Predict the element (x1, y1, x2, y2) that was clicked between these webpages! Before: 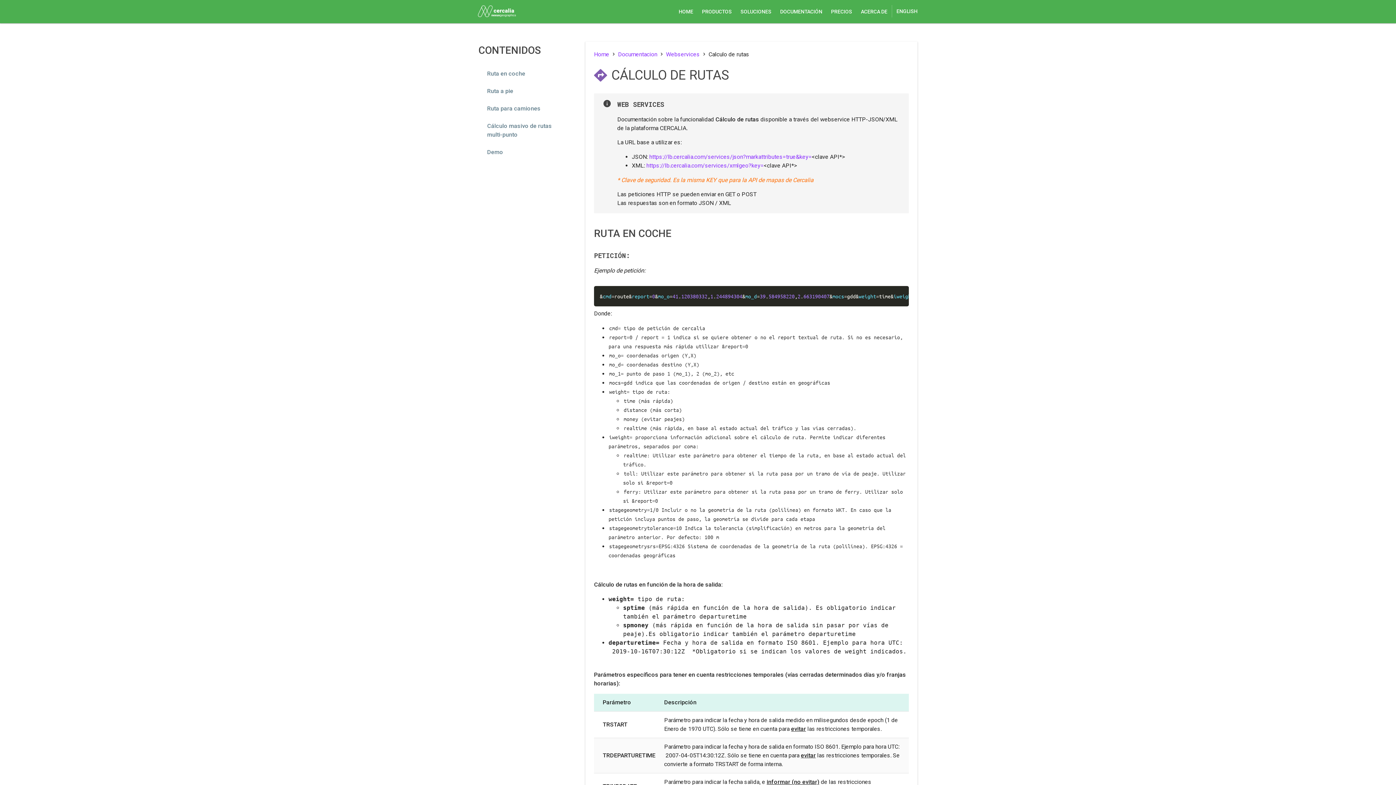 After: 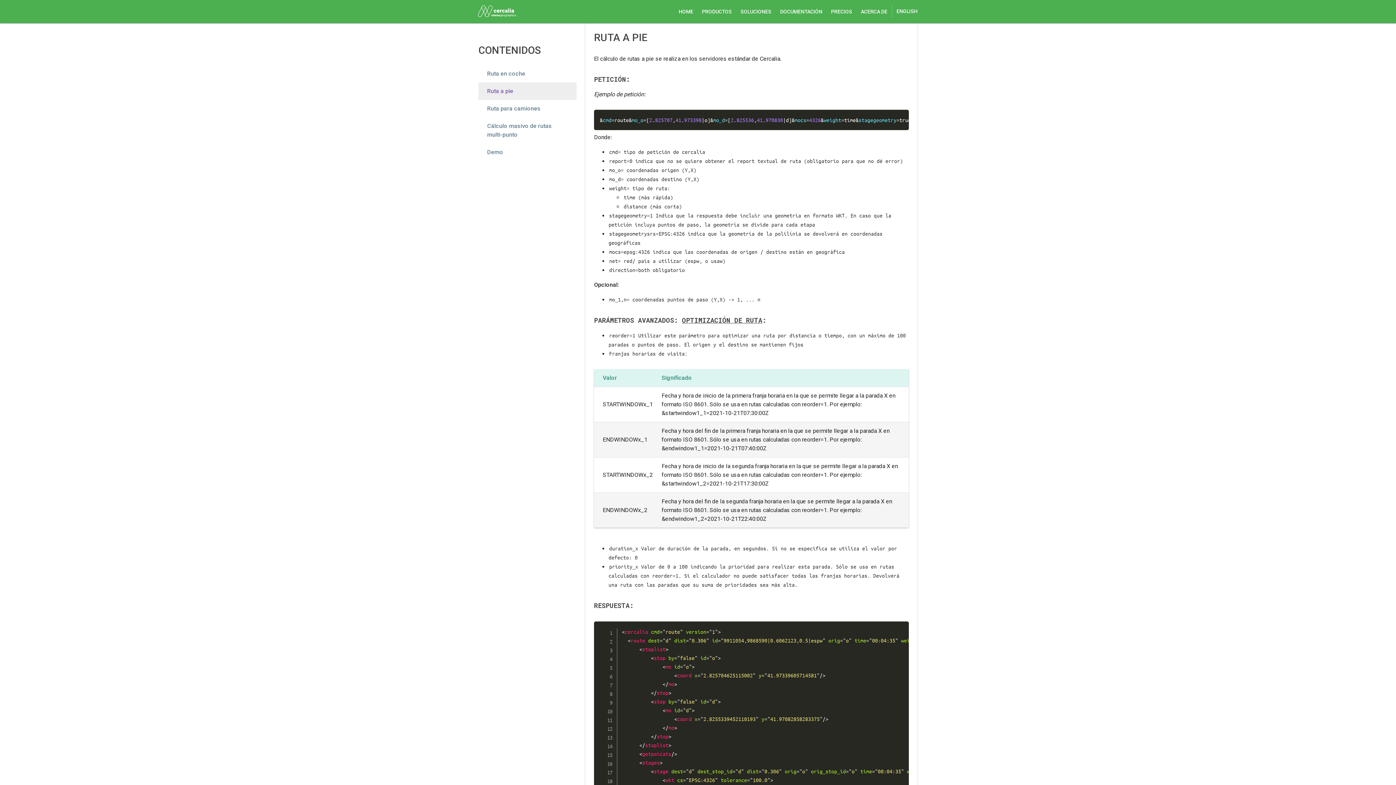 Action: bbox: (478, 82, 576, 100) label: Ruta a pie